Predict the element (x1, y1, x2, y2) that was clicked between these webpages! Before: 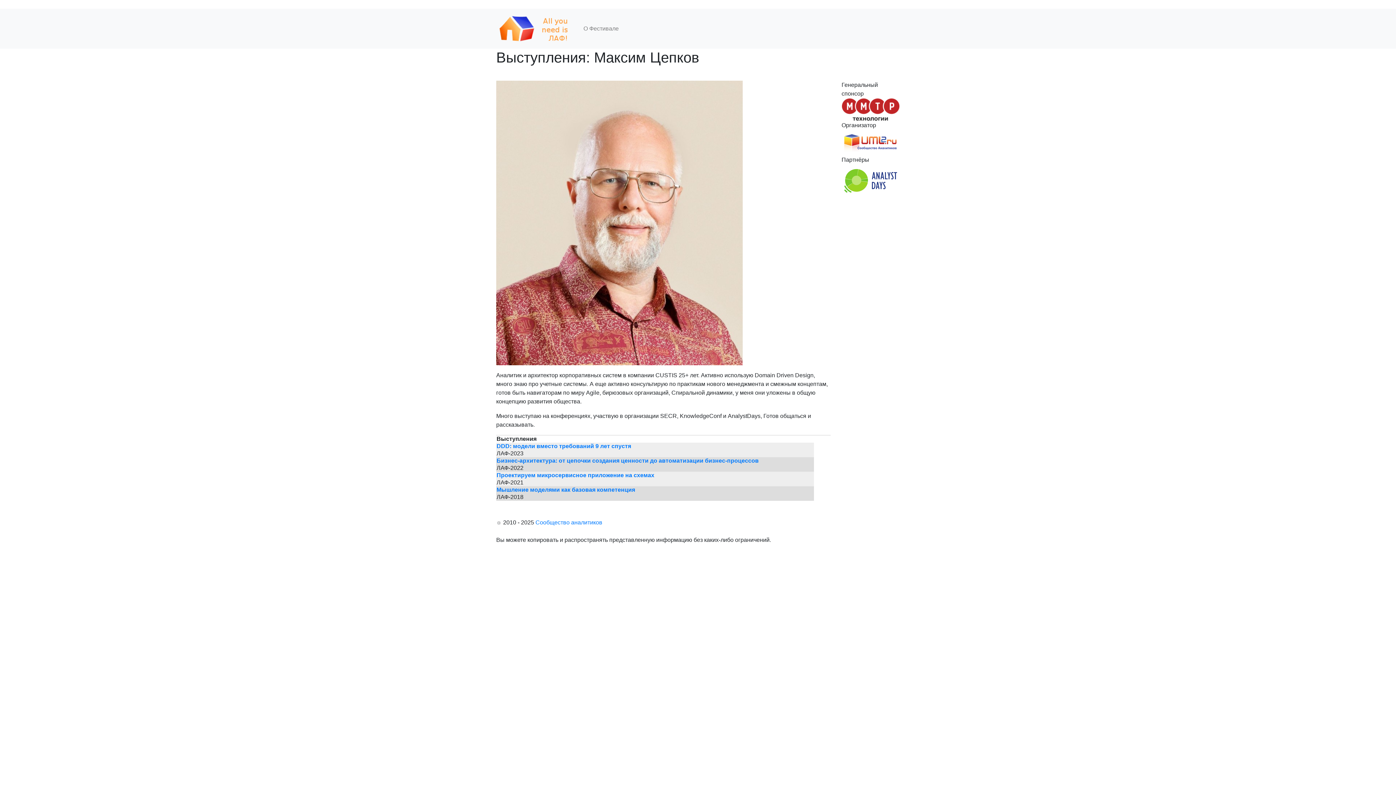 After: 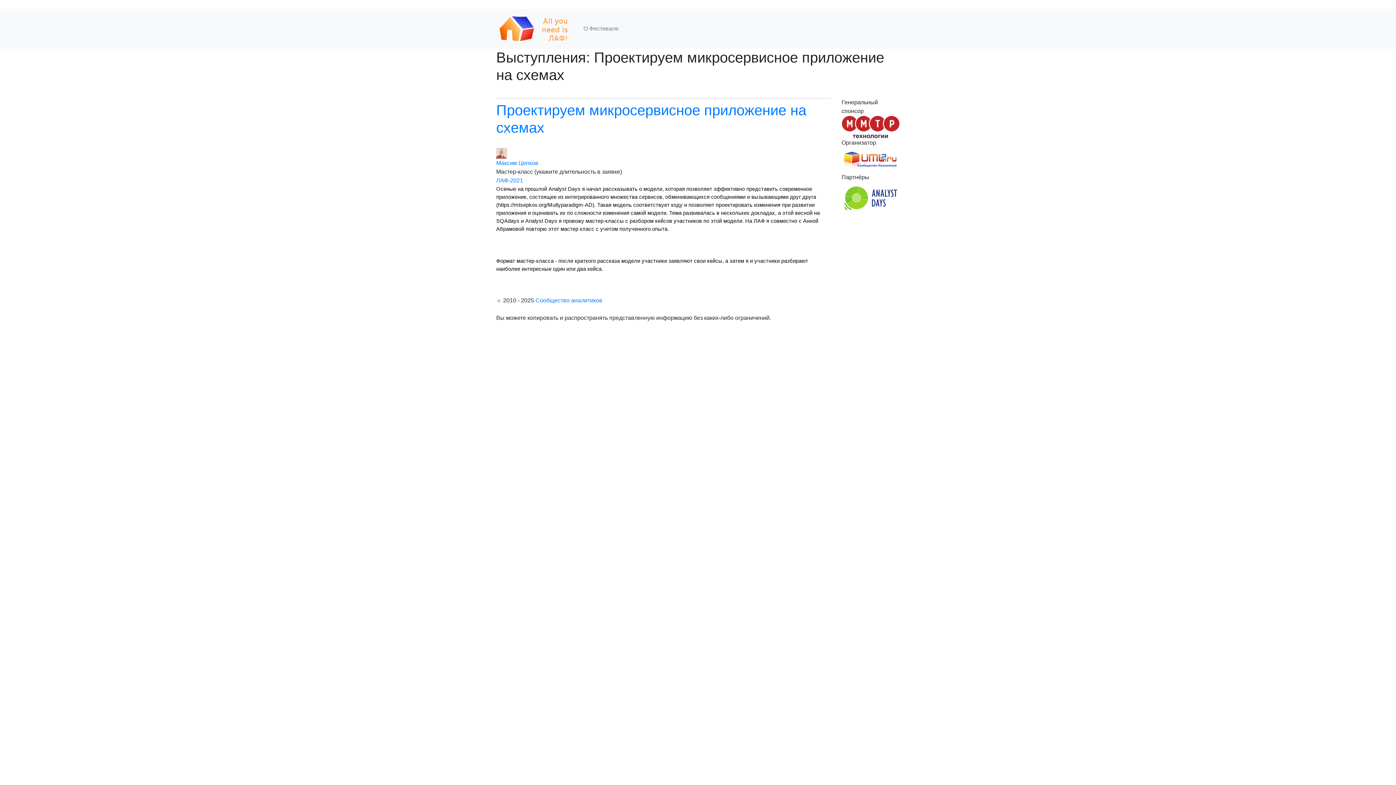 Action: label: Проектируем микросервисное приложение на схемах bbox: (496, 472, 654, 478)